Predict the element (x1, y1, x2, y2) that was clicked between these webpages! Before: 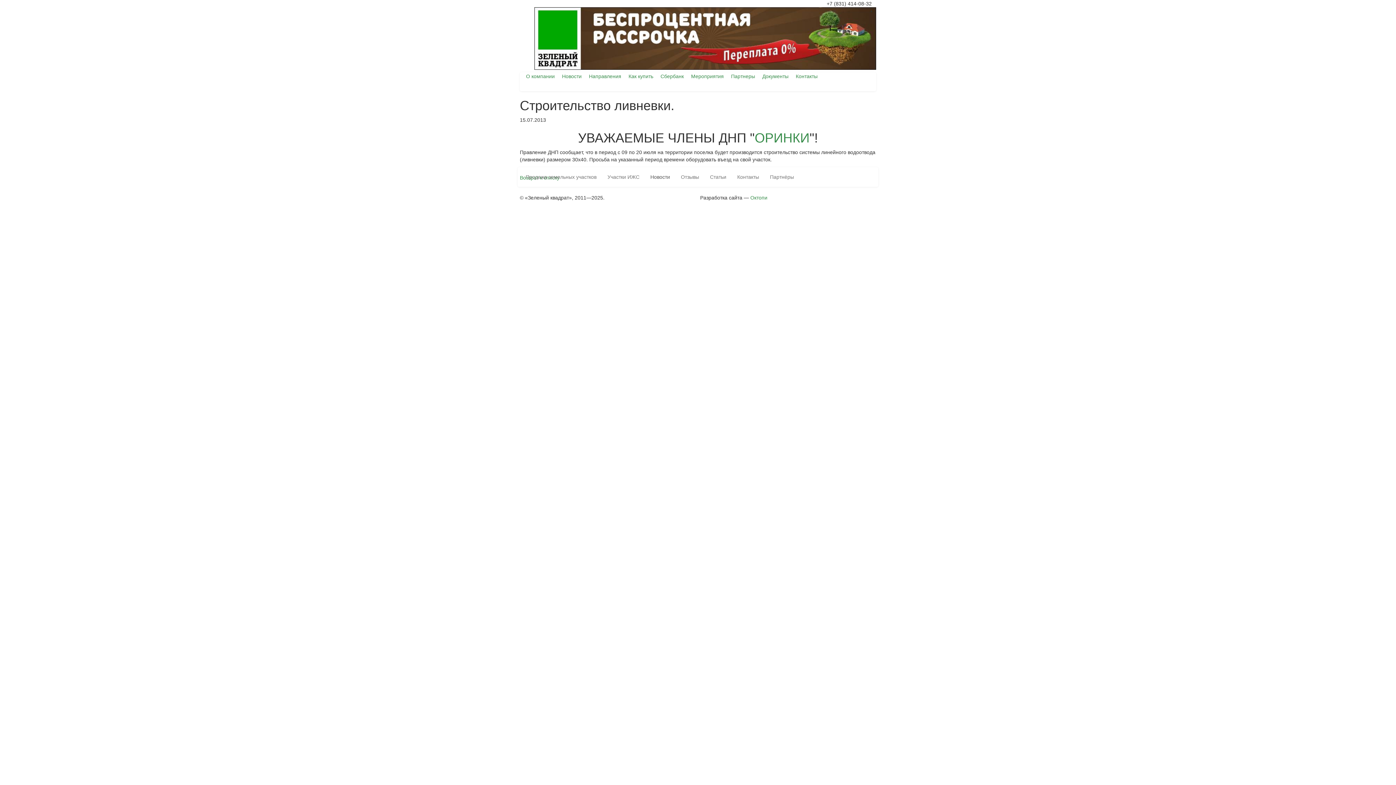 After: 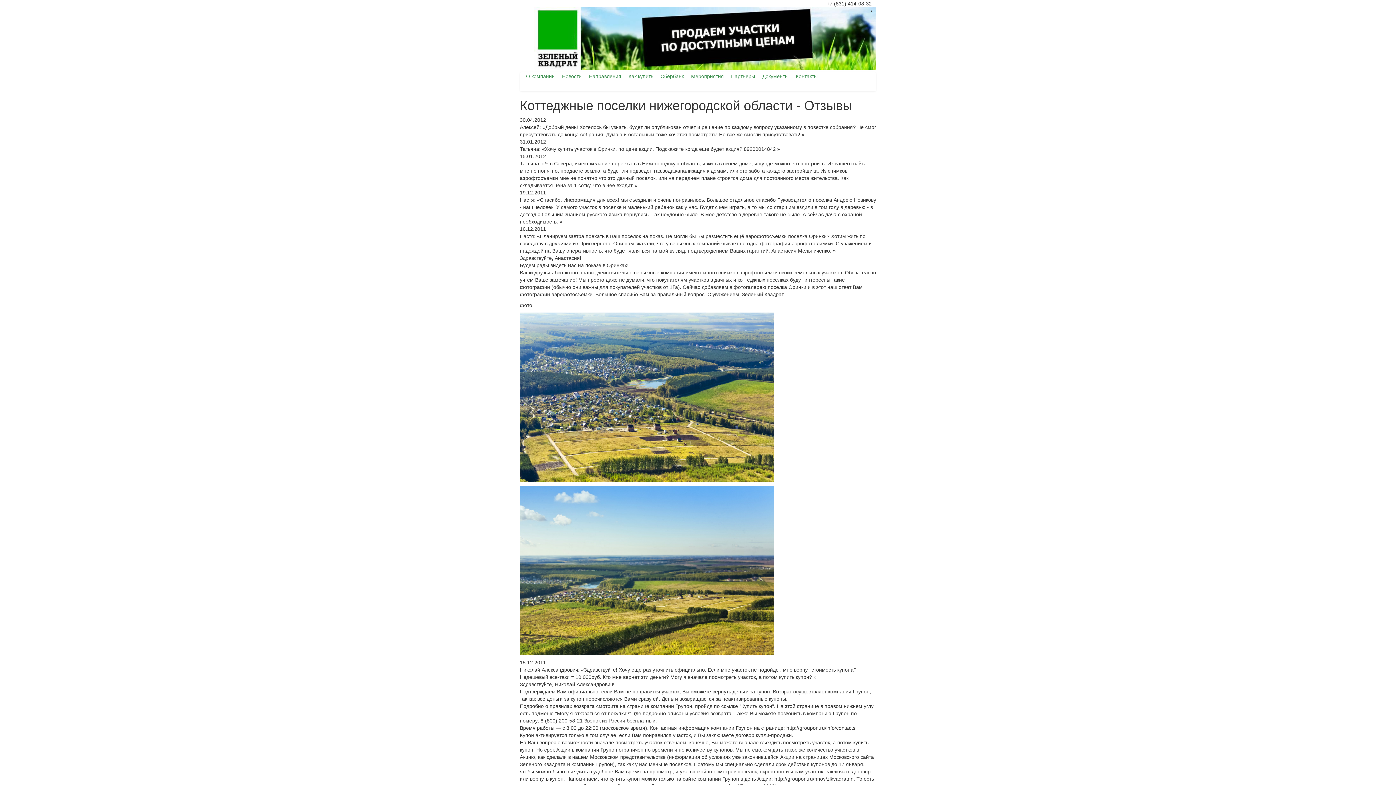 Action: label: Отзывы bbox: (675, 167, 704, 186)